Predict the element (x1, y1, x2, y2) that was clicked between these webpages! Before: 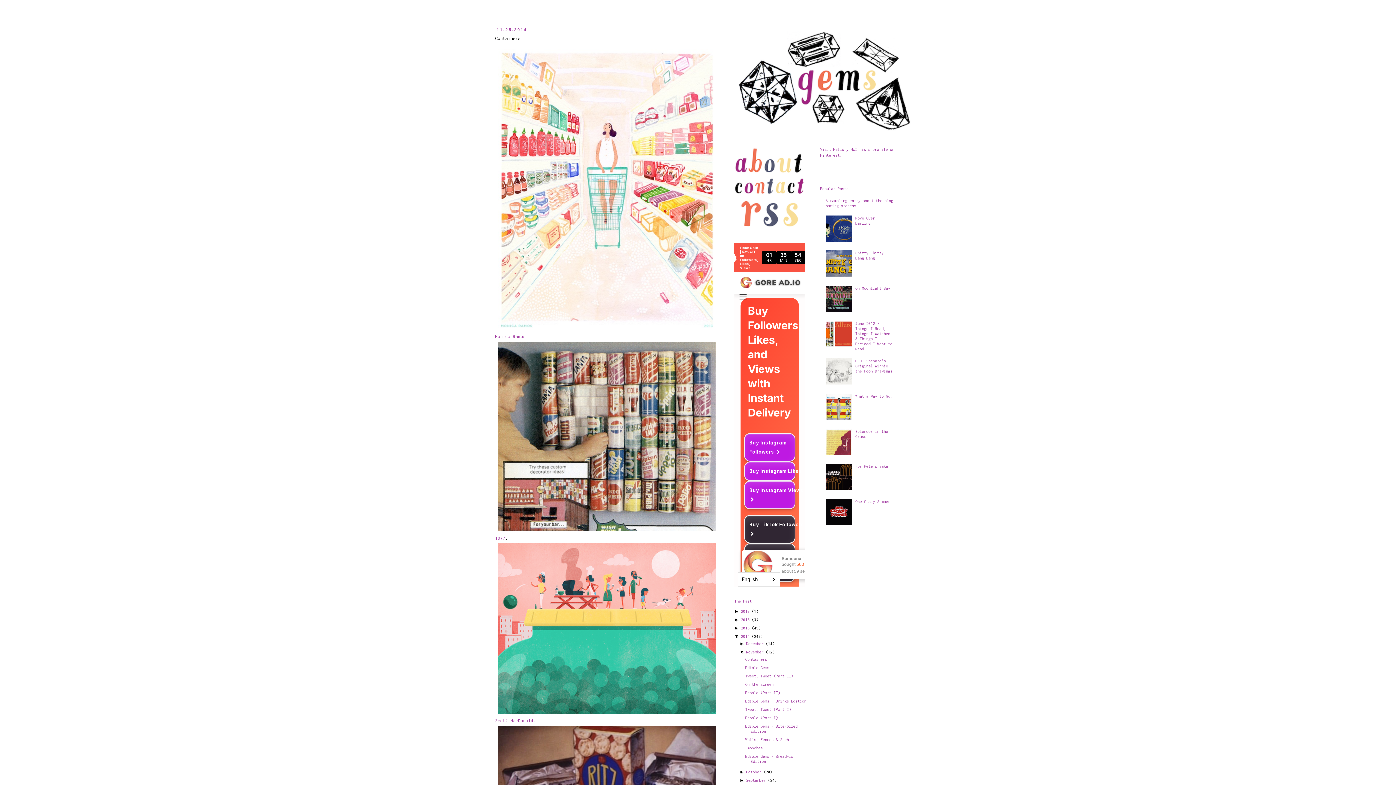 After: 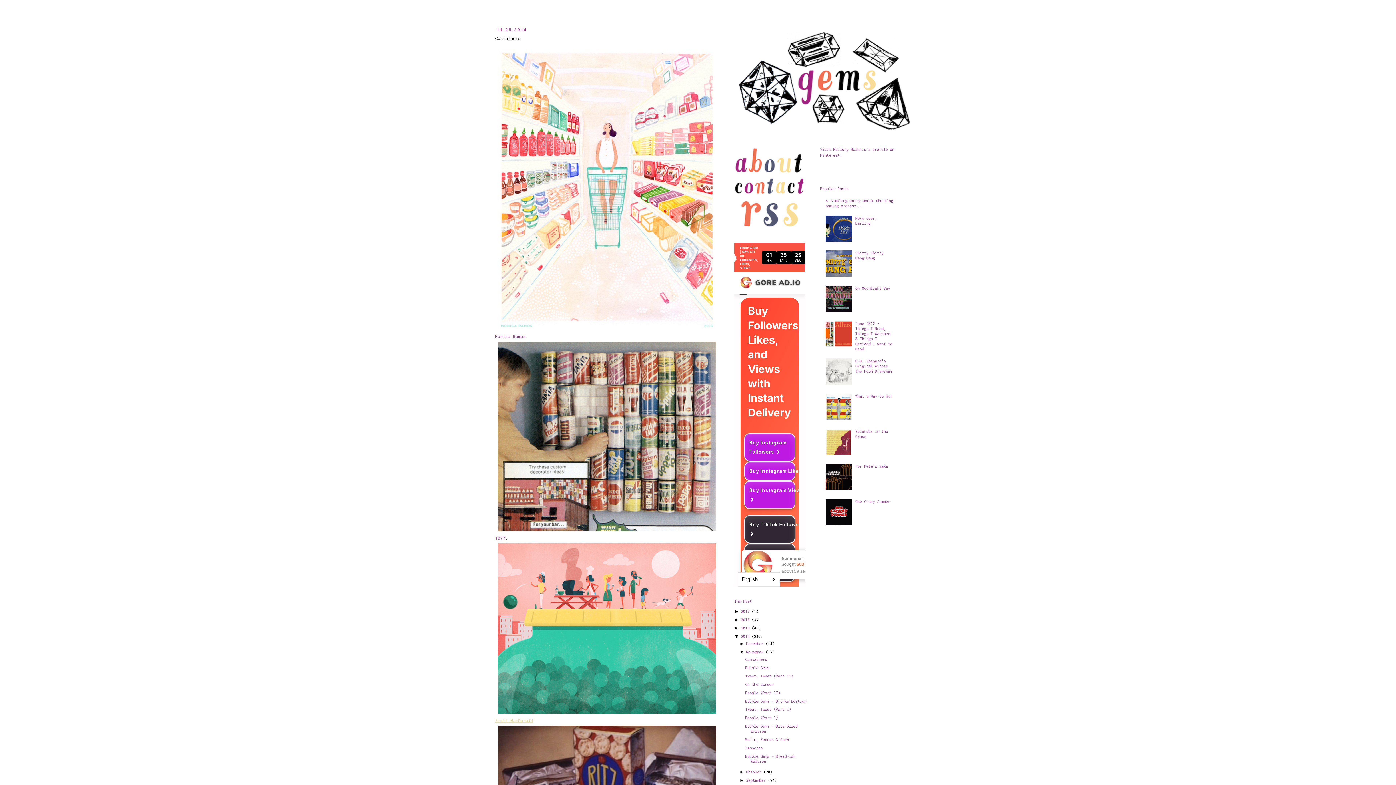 Action: bbox: (495, 718, 533, 723) label: Scott MacDonald